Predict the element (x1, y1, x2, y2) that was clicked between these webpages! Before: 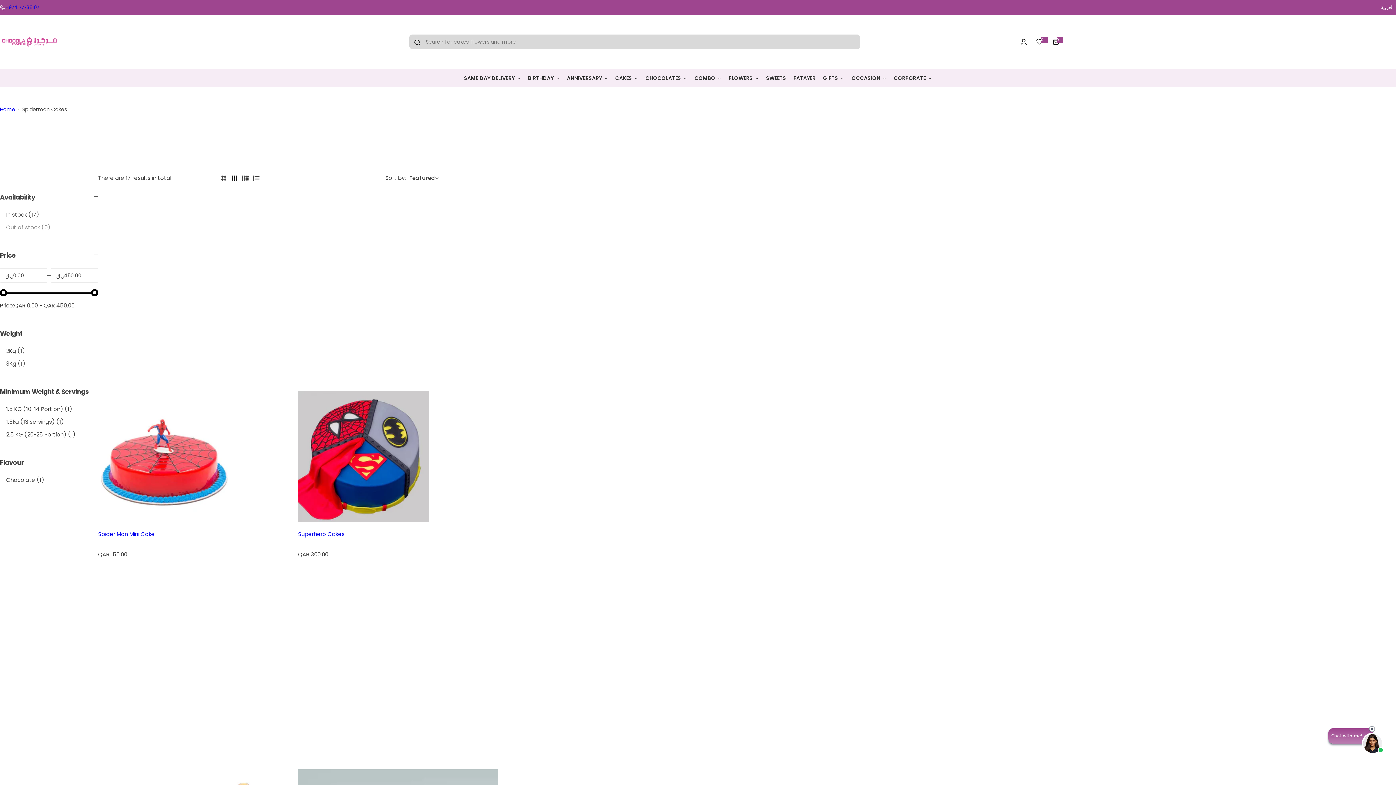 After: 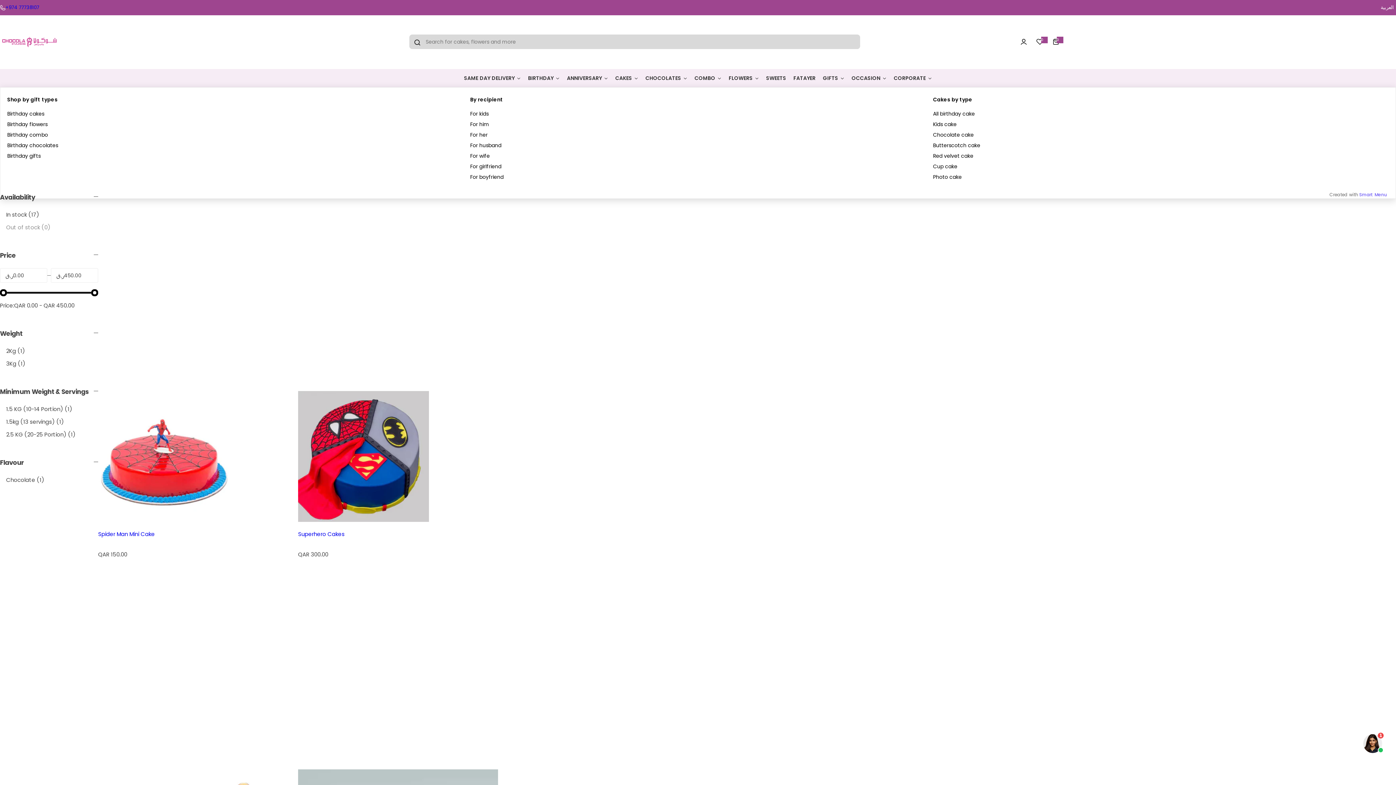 Action: bbox: (524, 69, 563, 87) label: BIRTHDAY